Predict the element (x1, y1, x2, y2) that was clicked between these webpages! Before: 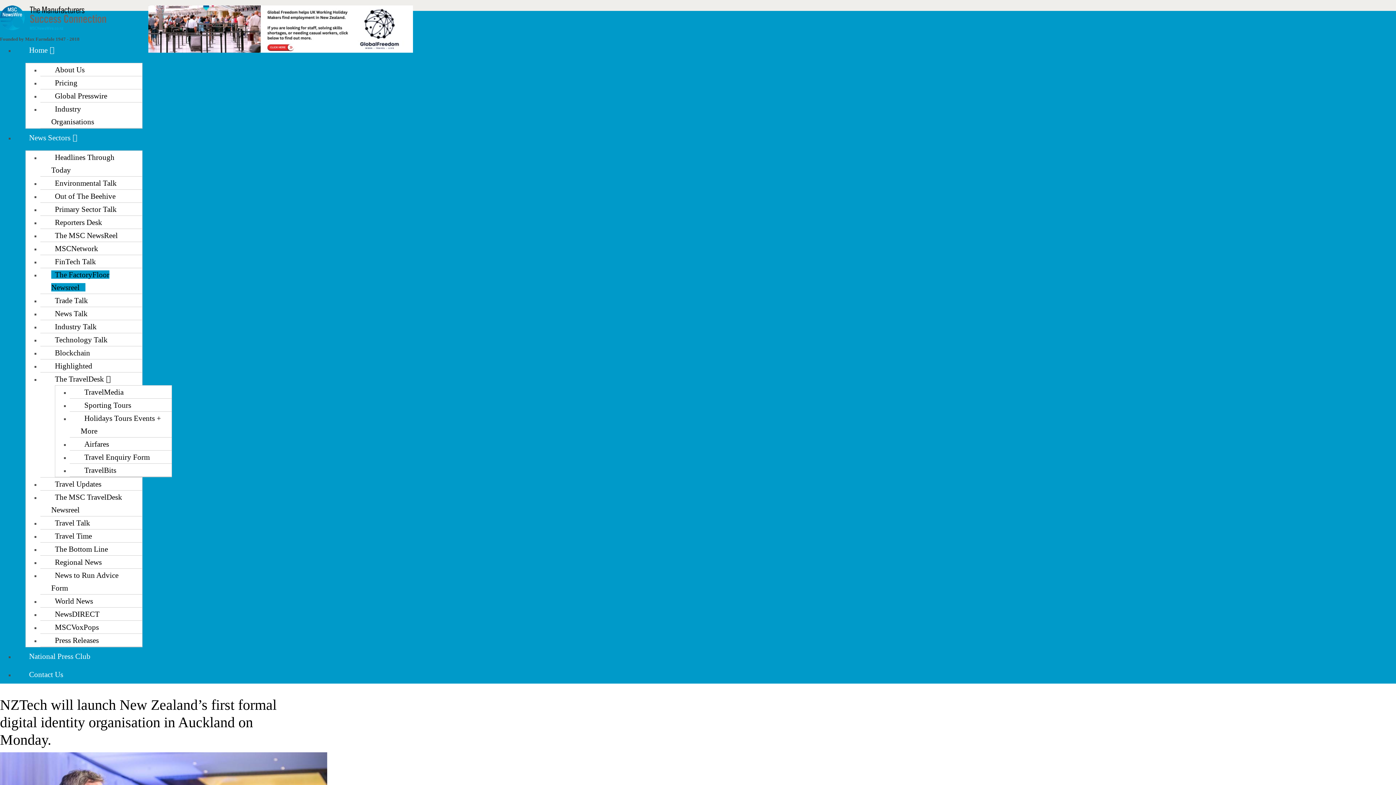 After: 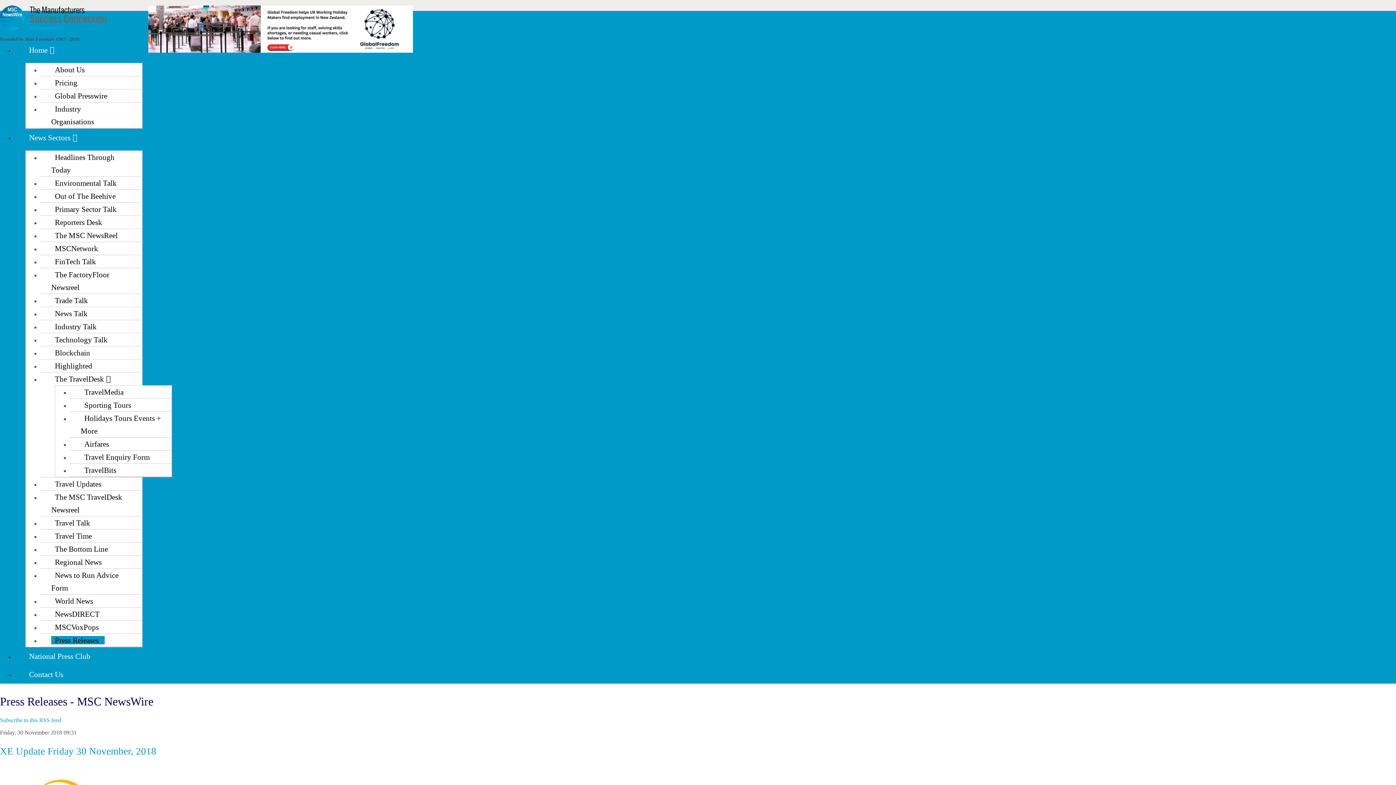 Action: bbox: (51, 636, 104, 644) label: Press Releases